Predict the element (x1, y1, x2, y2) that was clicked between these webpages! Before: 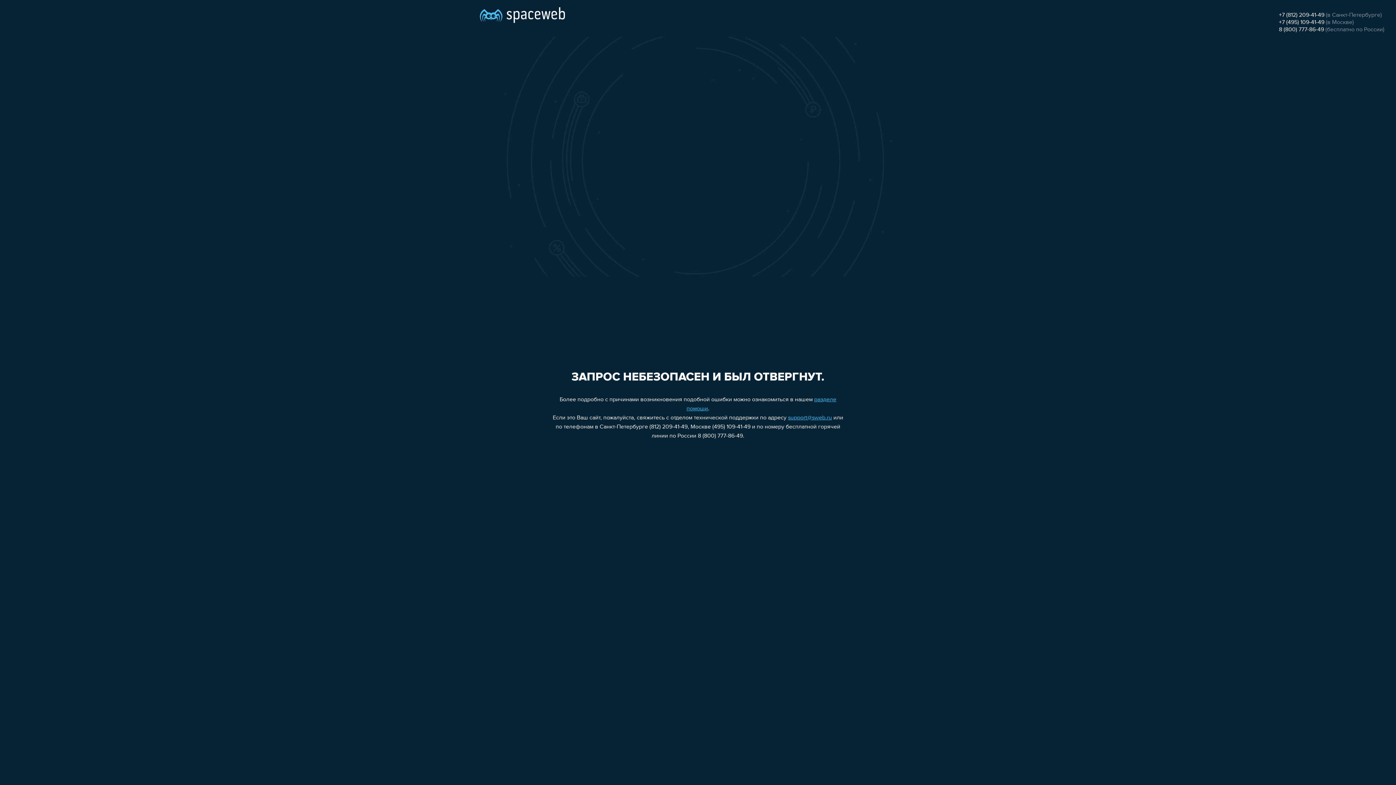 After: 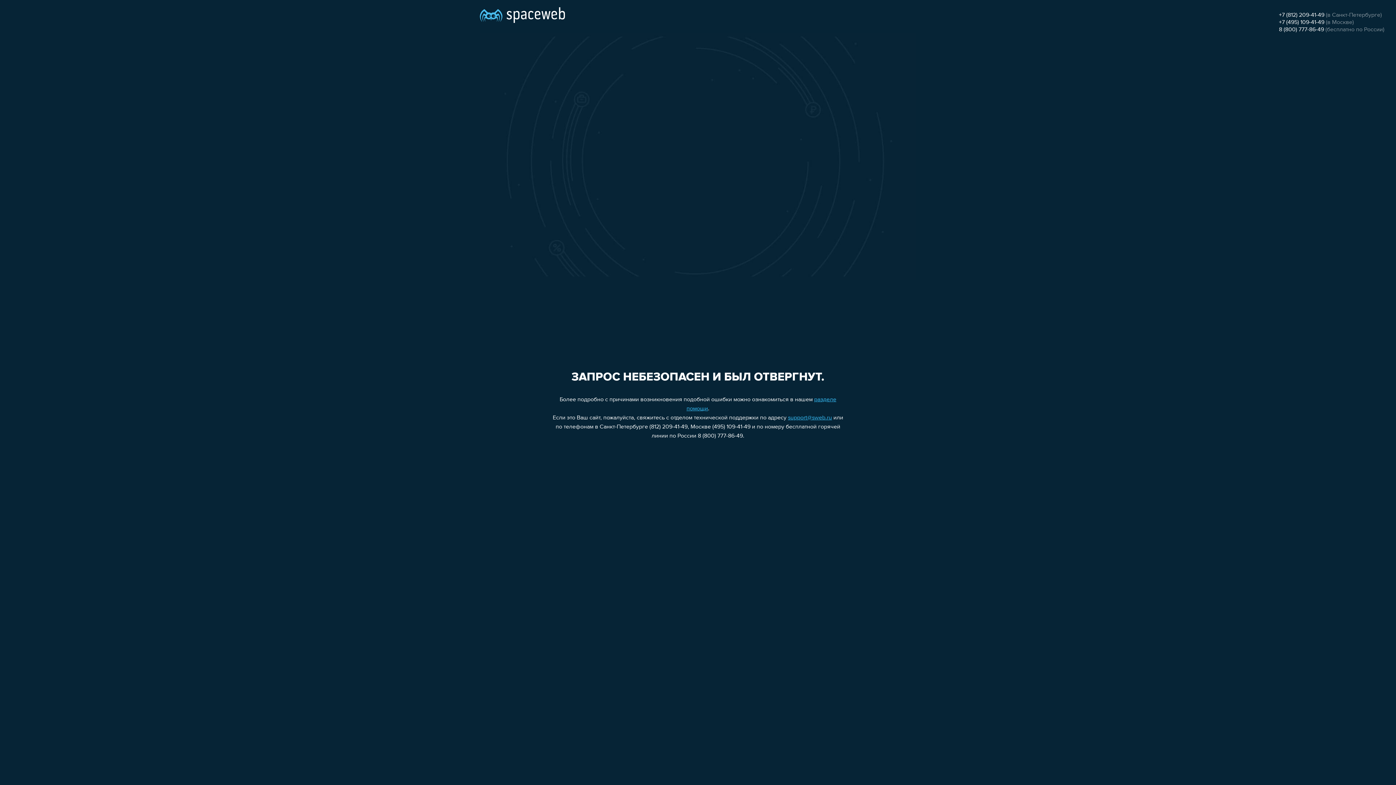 Action: bbox: (1279, 26, 1324, 32) label: 8 (800) 777-86-49